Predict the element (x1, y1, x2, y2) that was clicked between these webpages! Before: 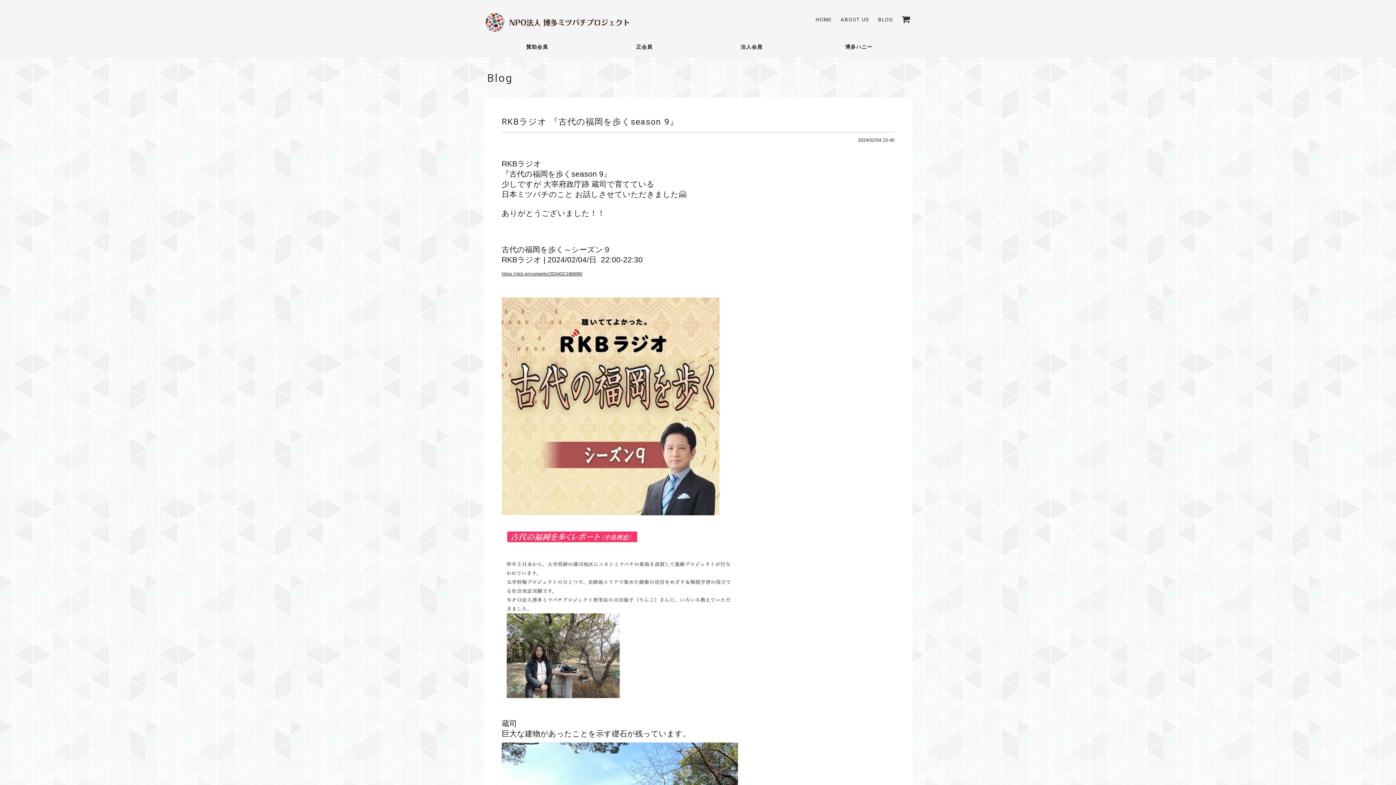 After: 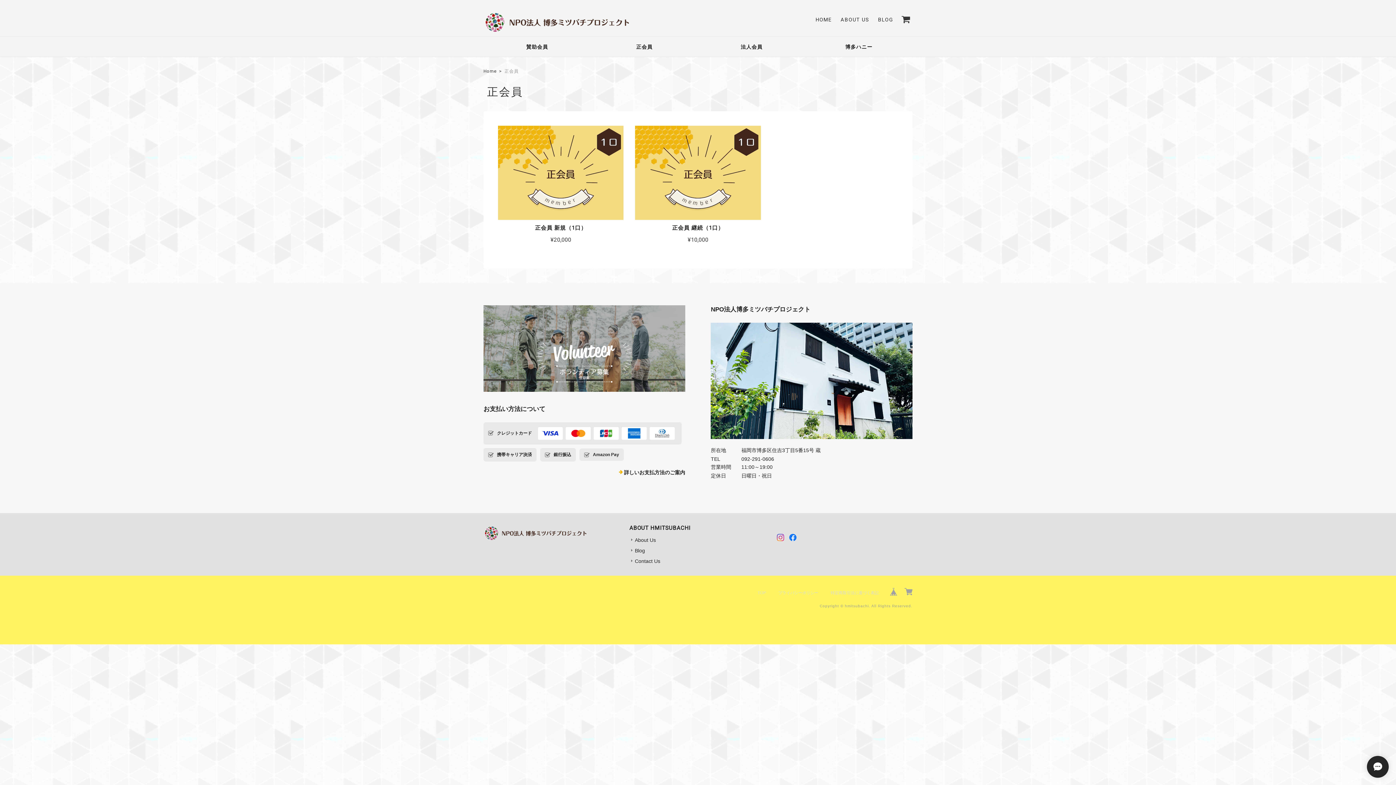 Action: bbox: (590, 36, 698, 56) label: 正会員